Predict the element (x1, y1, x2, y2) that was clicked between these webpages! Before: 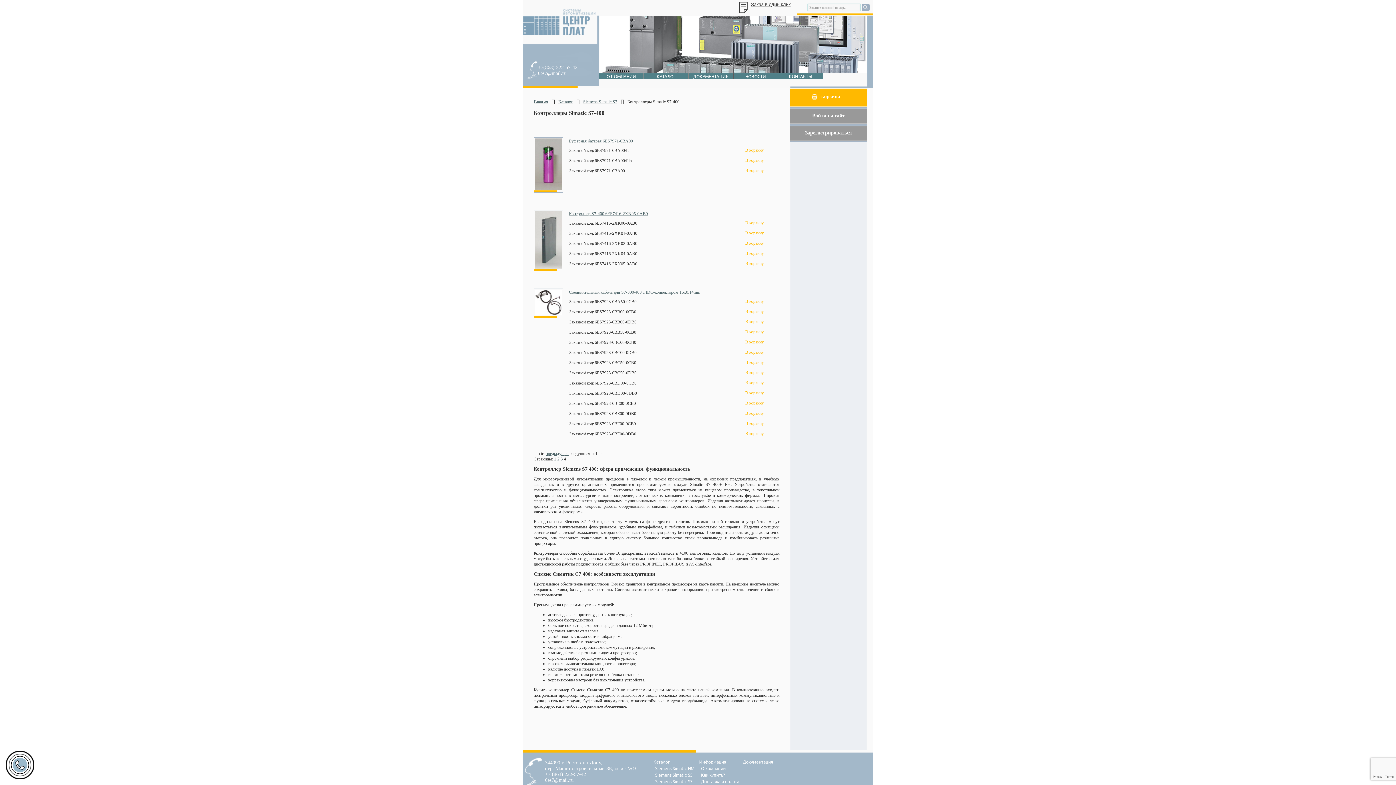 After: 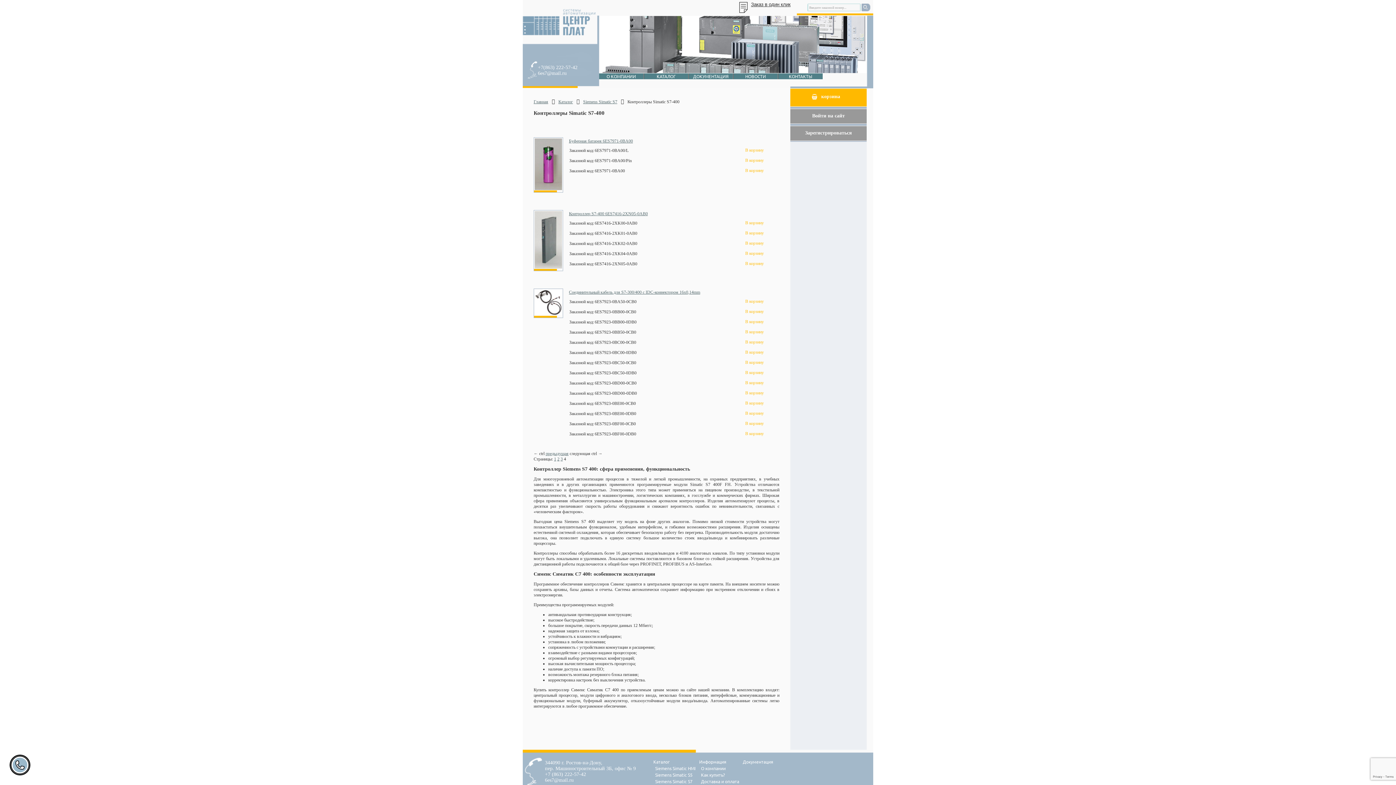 Action: bbox: (738, 410, 764, 416) label: В корзину